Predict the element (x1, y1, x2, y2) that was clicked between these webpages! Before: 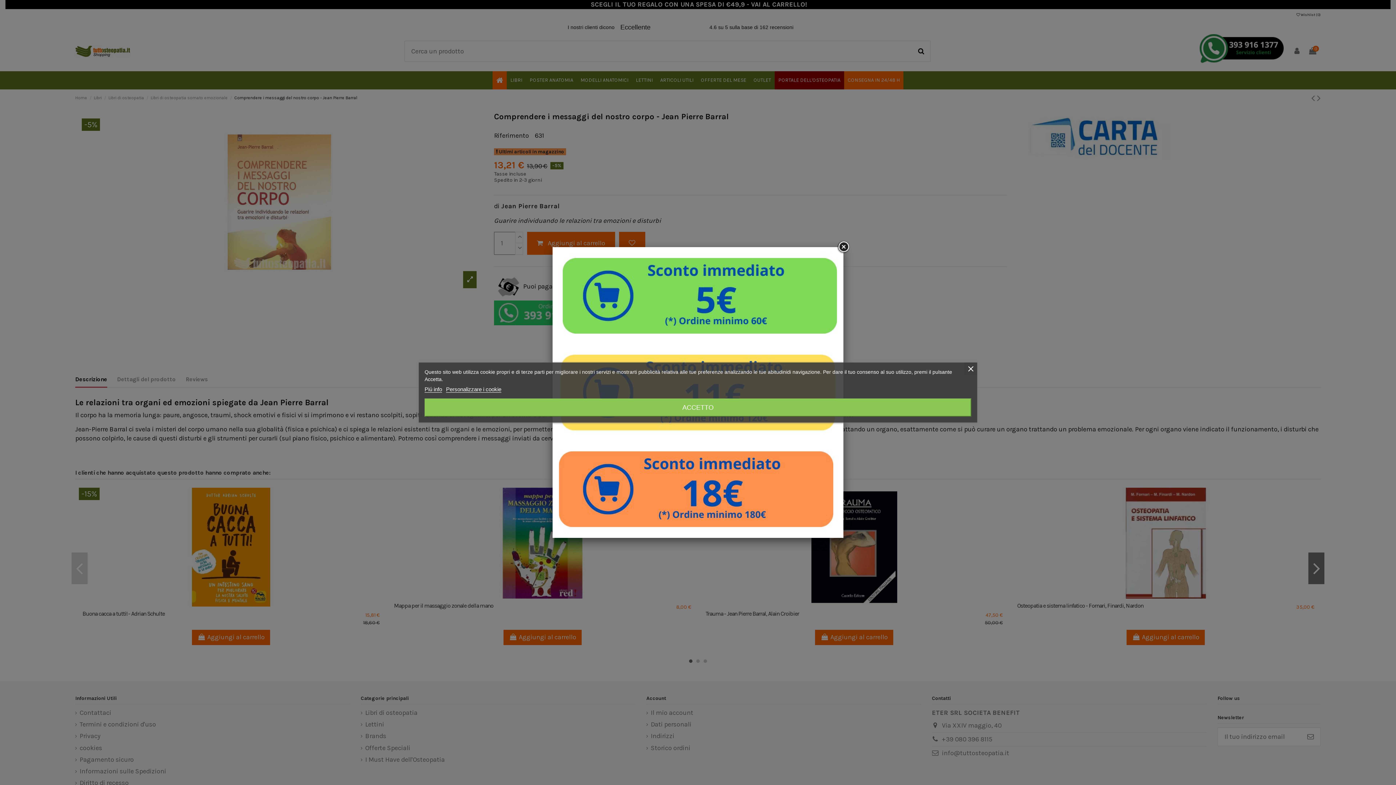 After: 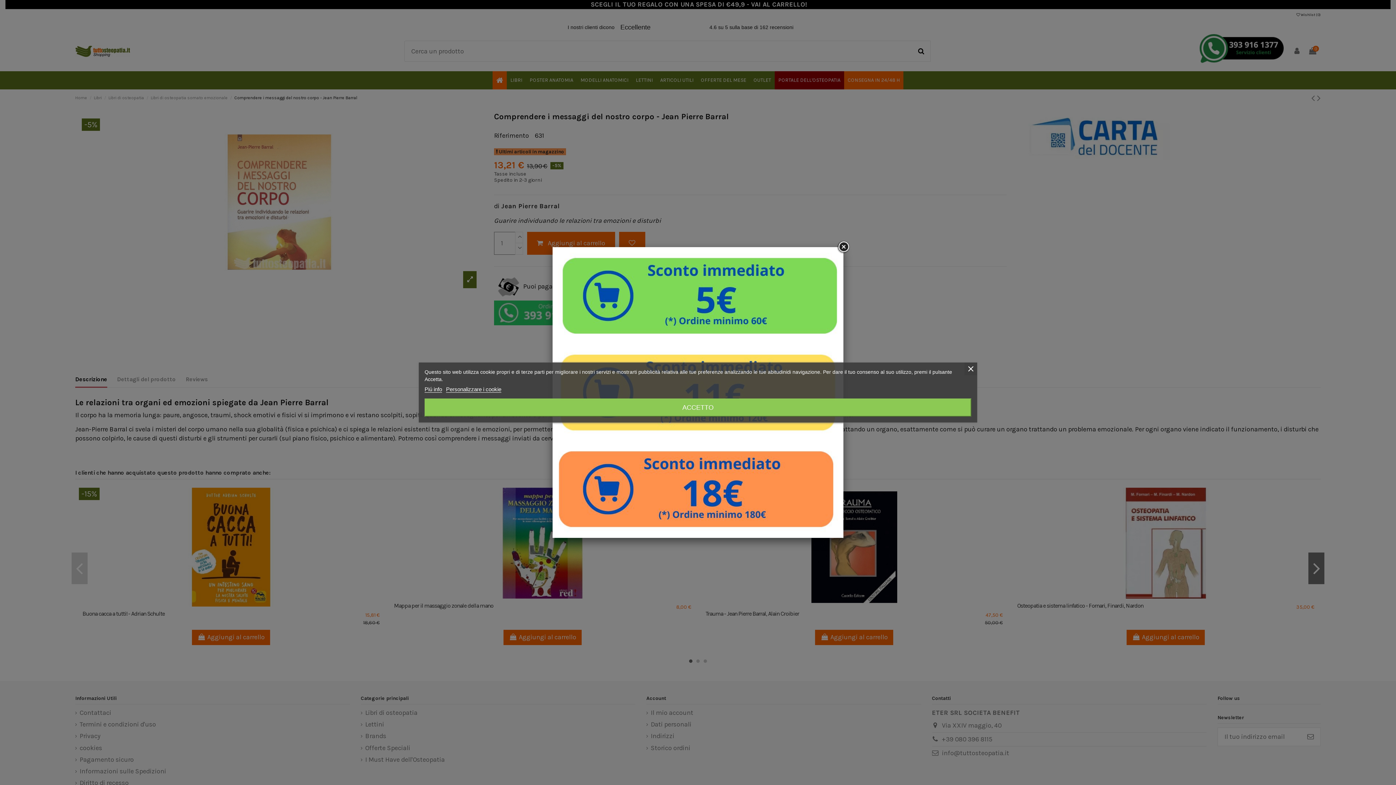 Action: label: Piú info bbox: (424, 386, 442, 392)